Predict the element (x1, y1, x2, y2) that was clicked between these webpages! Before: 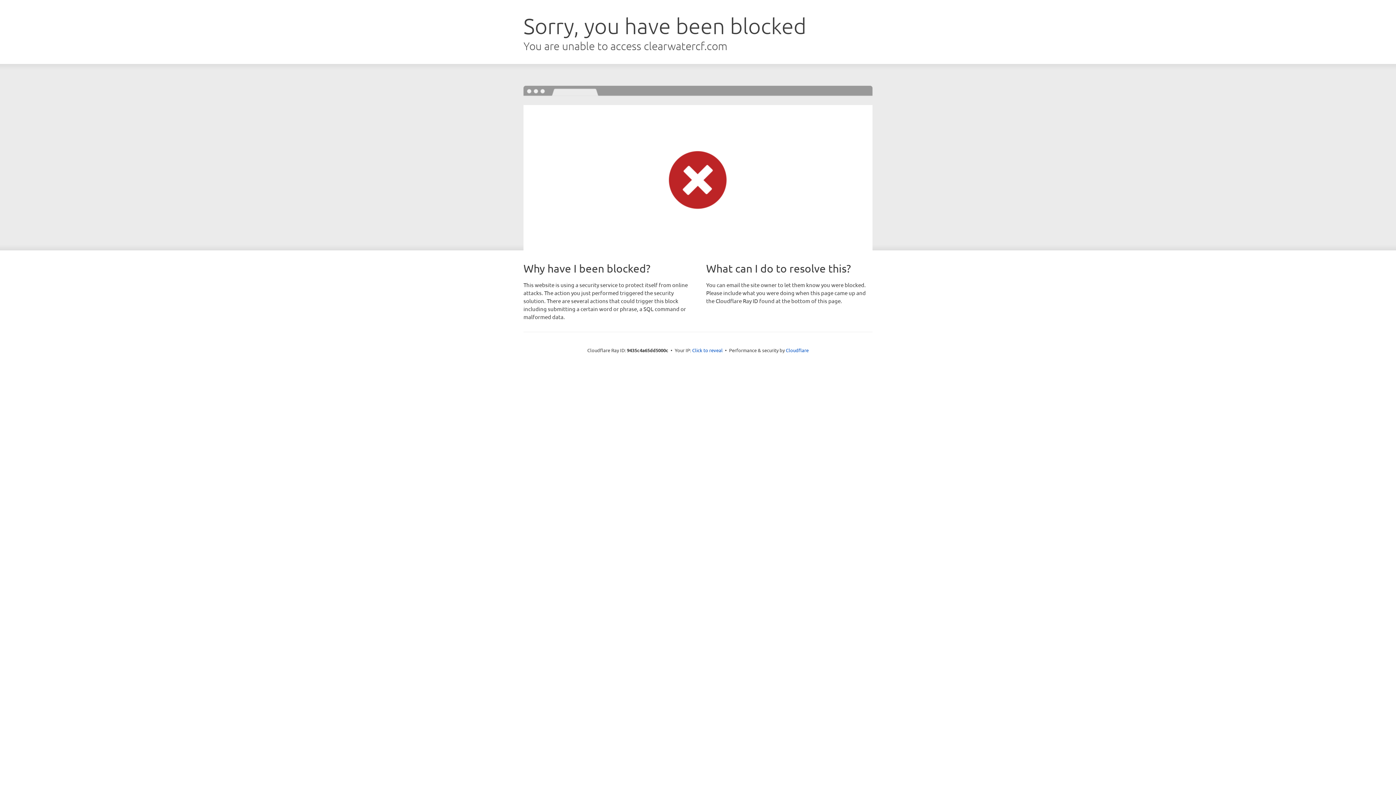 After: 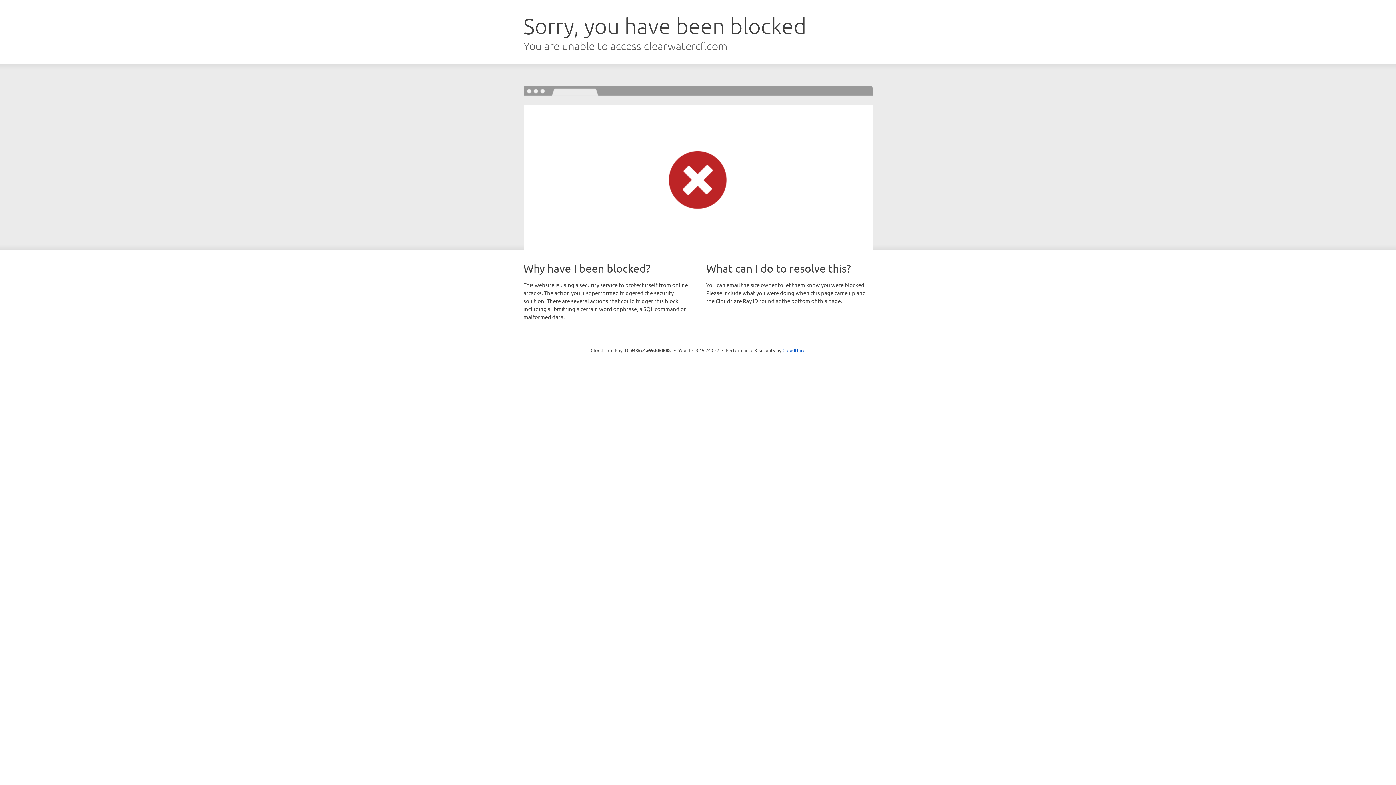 Action: label: Click to reveal bbox: (692, 346, 722, 353)